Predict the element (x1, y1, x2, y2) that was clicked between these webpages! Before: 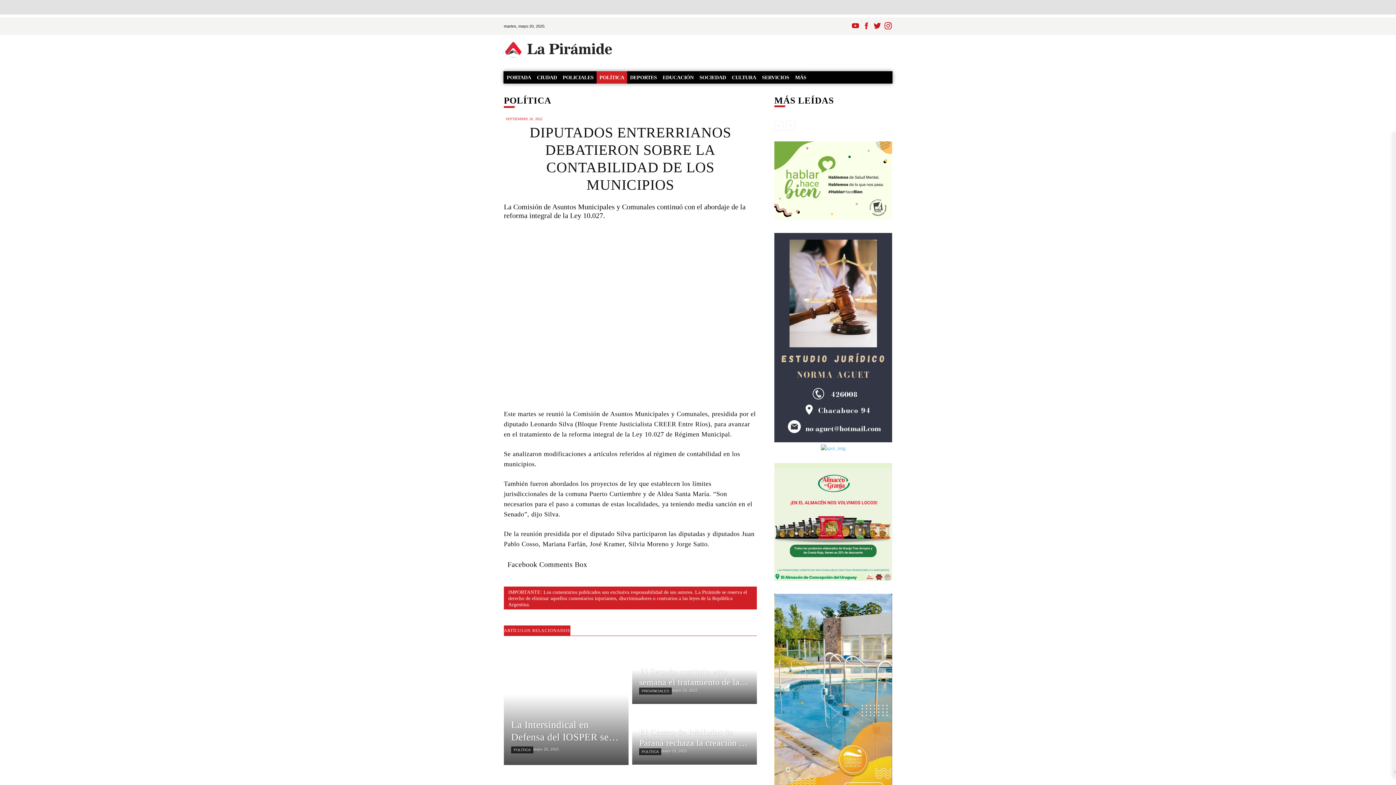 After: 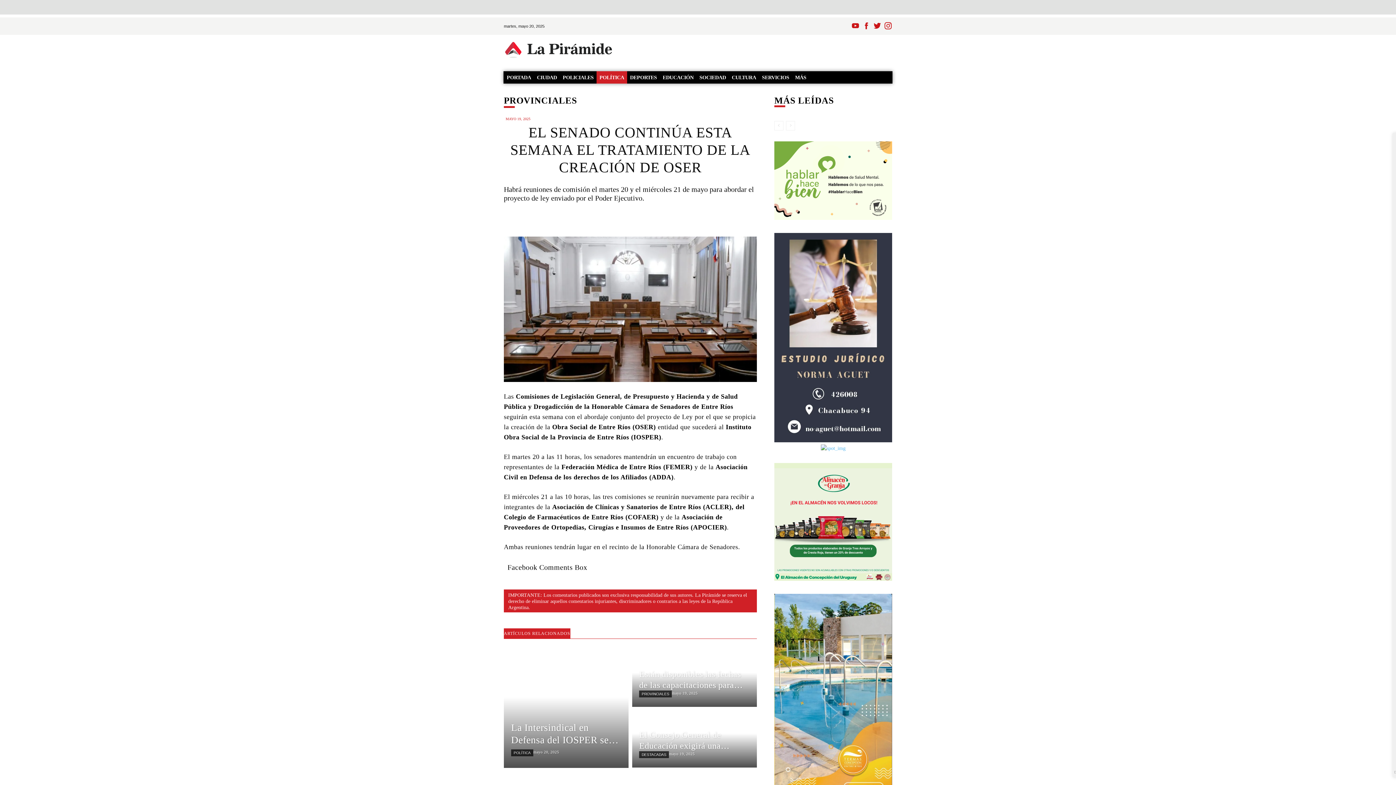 Action: bbox: (632, 647, 757, 704)